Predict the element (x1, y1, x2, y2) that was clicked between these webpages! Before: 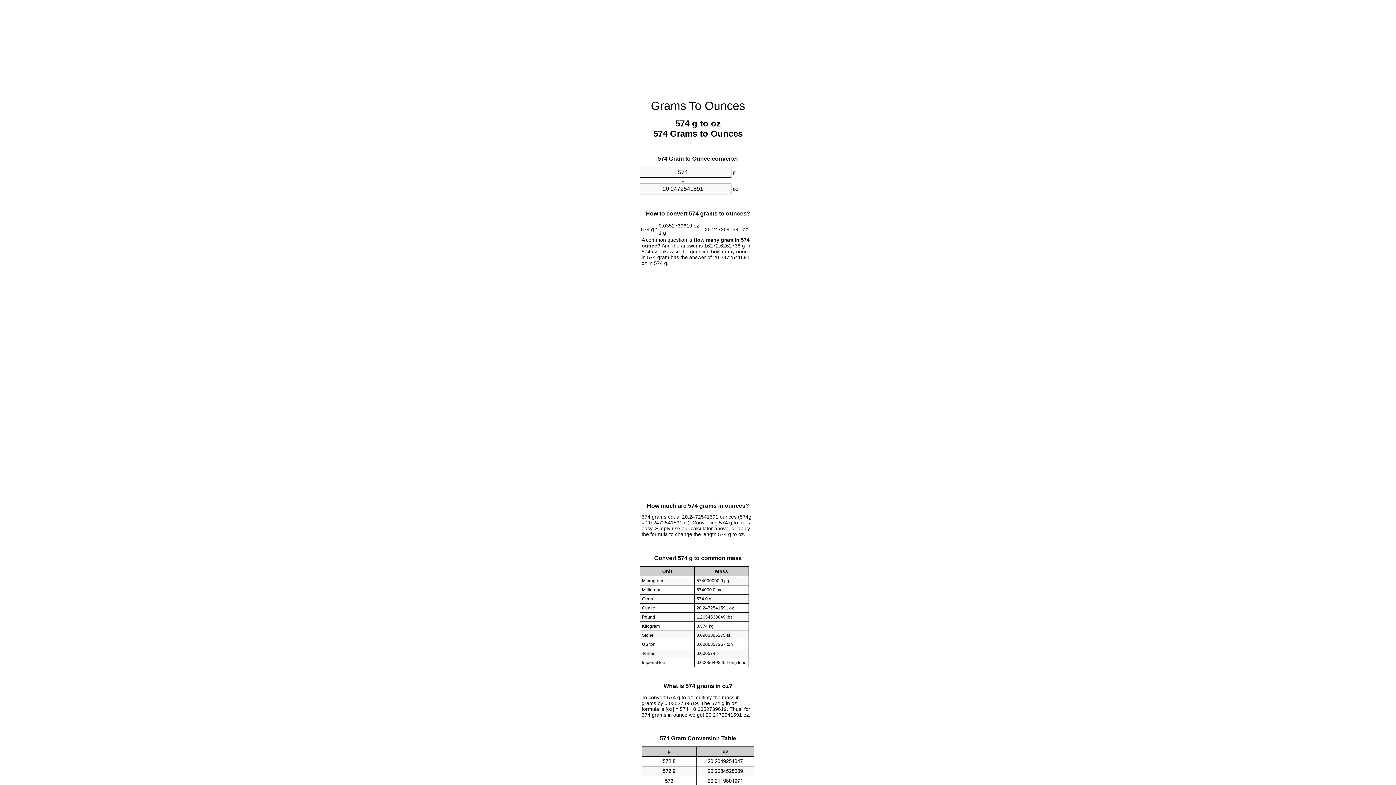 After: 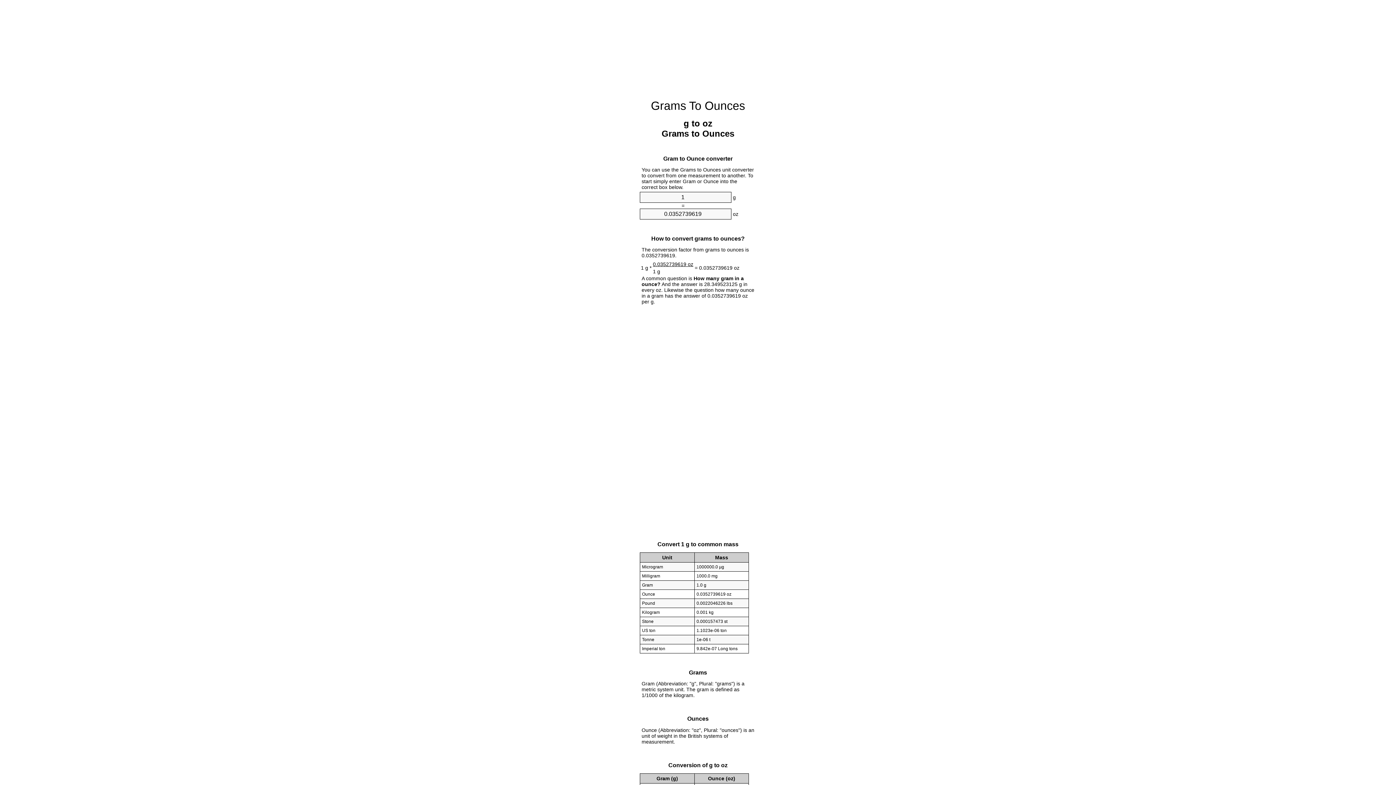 Action: label: Grams To Ounces bbox: (651, 99, 745, 112)